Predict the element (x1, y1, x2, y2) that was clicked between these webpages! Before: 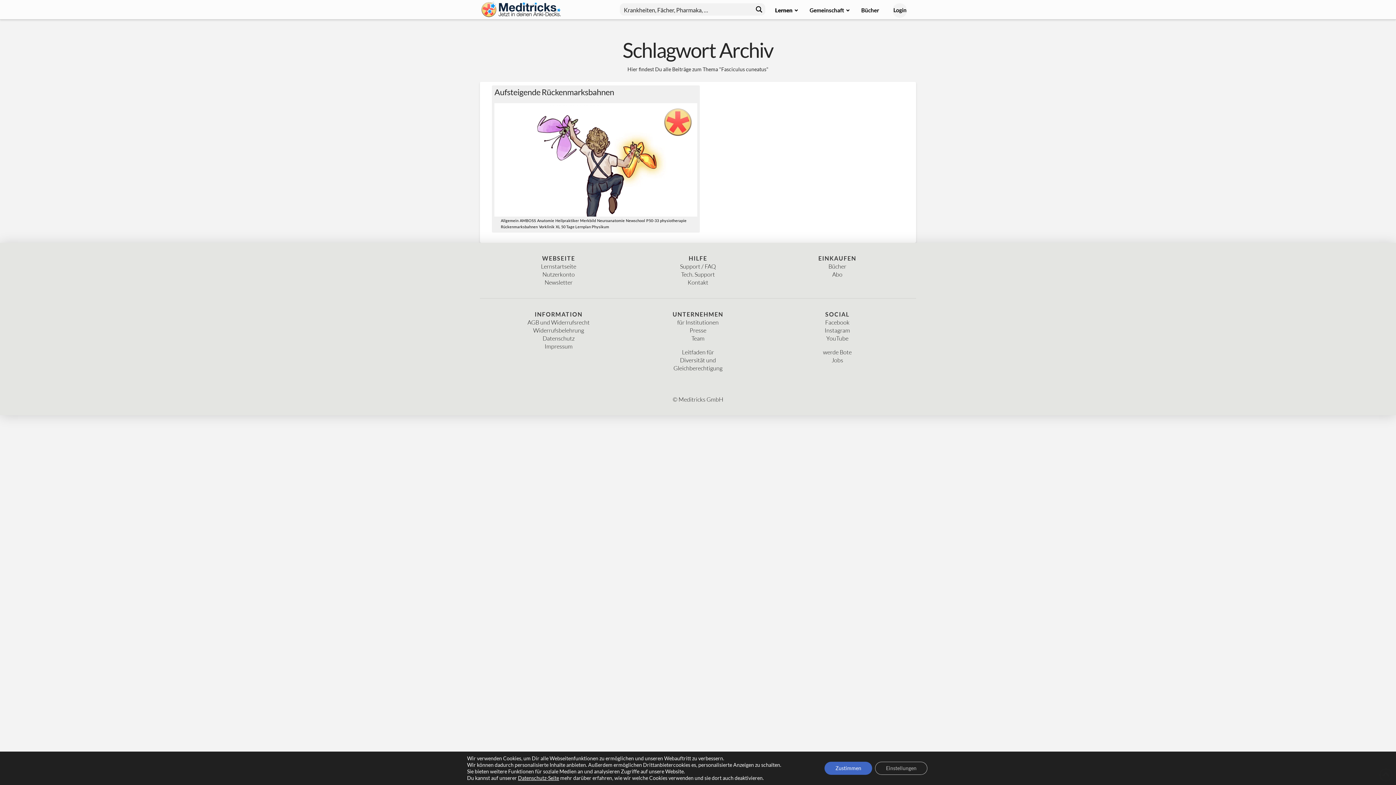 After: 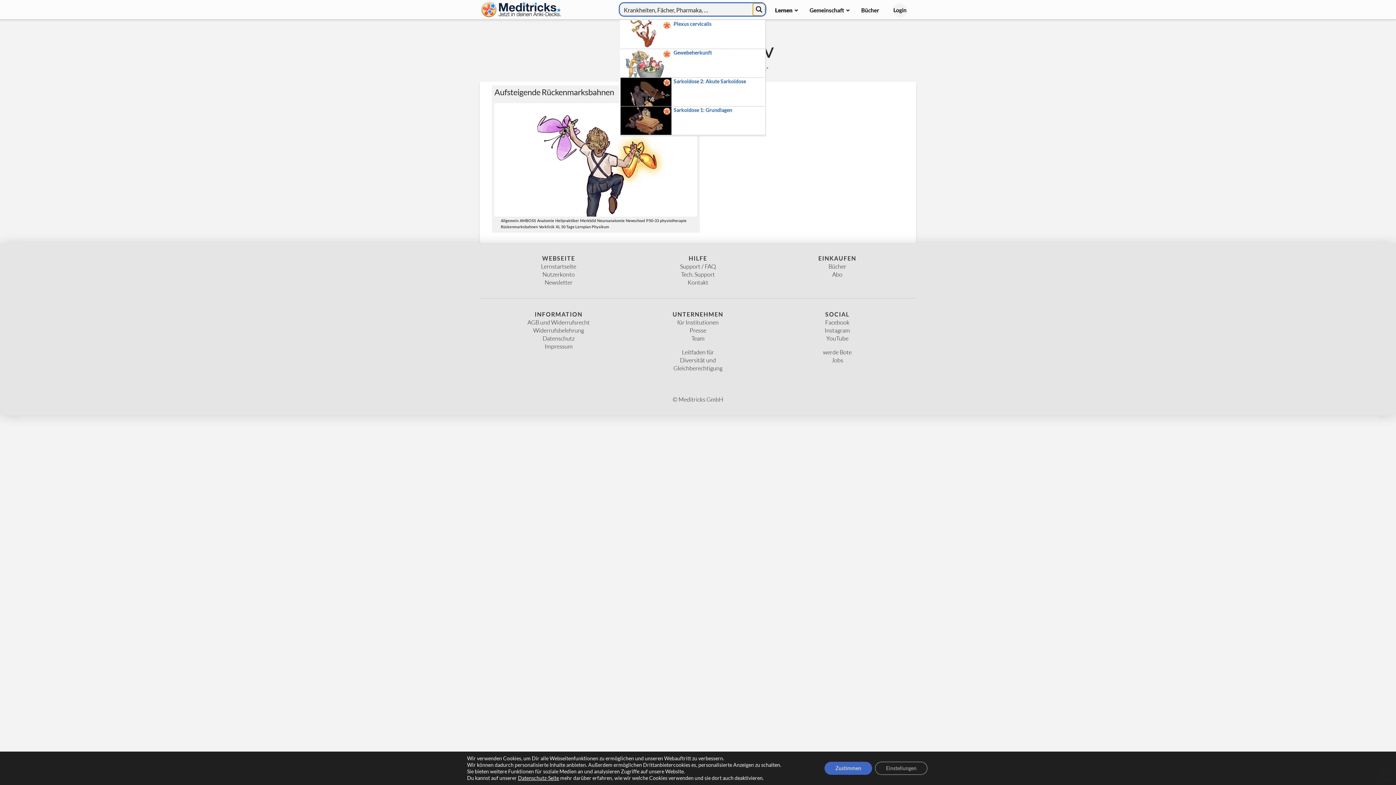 Action: label: Search magnifier button bbox: (753, 3, 765, 15)